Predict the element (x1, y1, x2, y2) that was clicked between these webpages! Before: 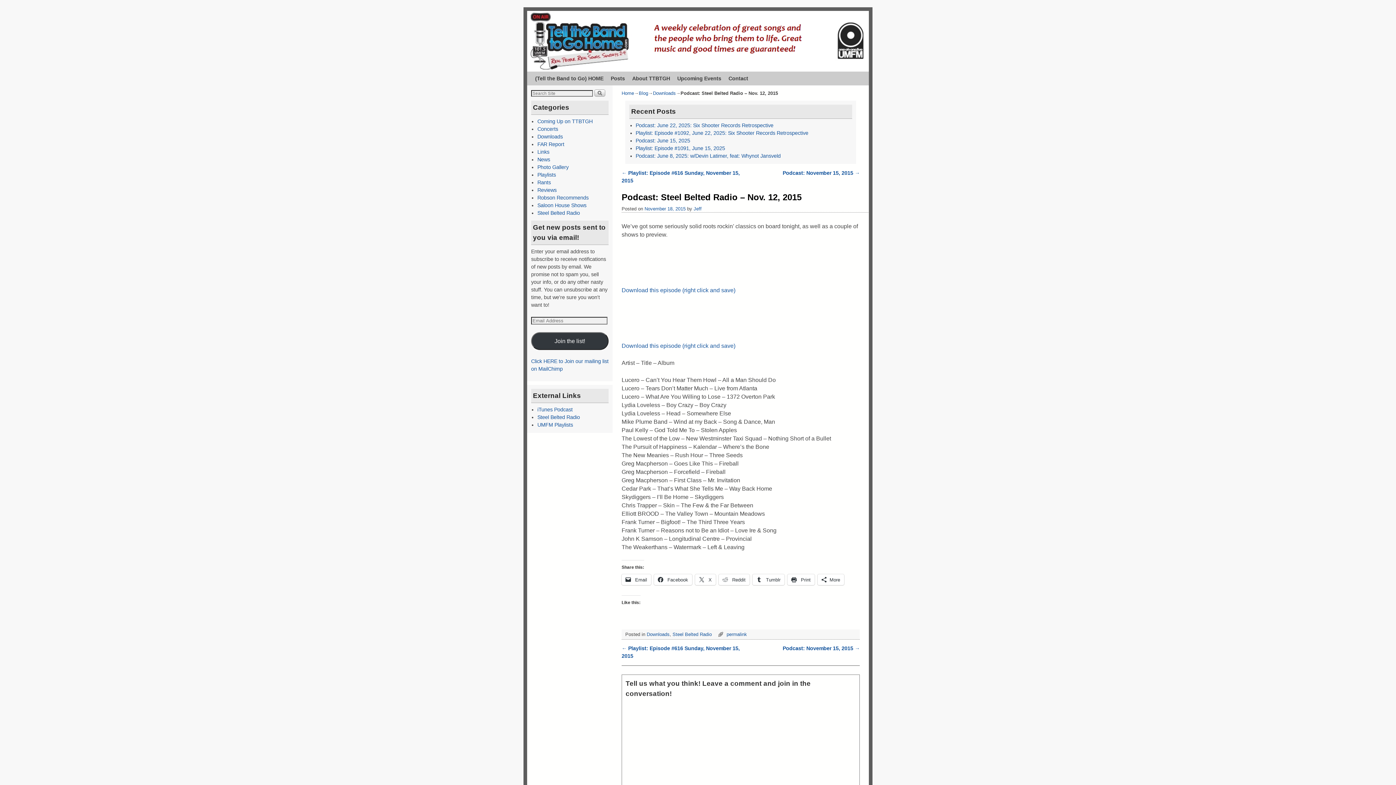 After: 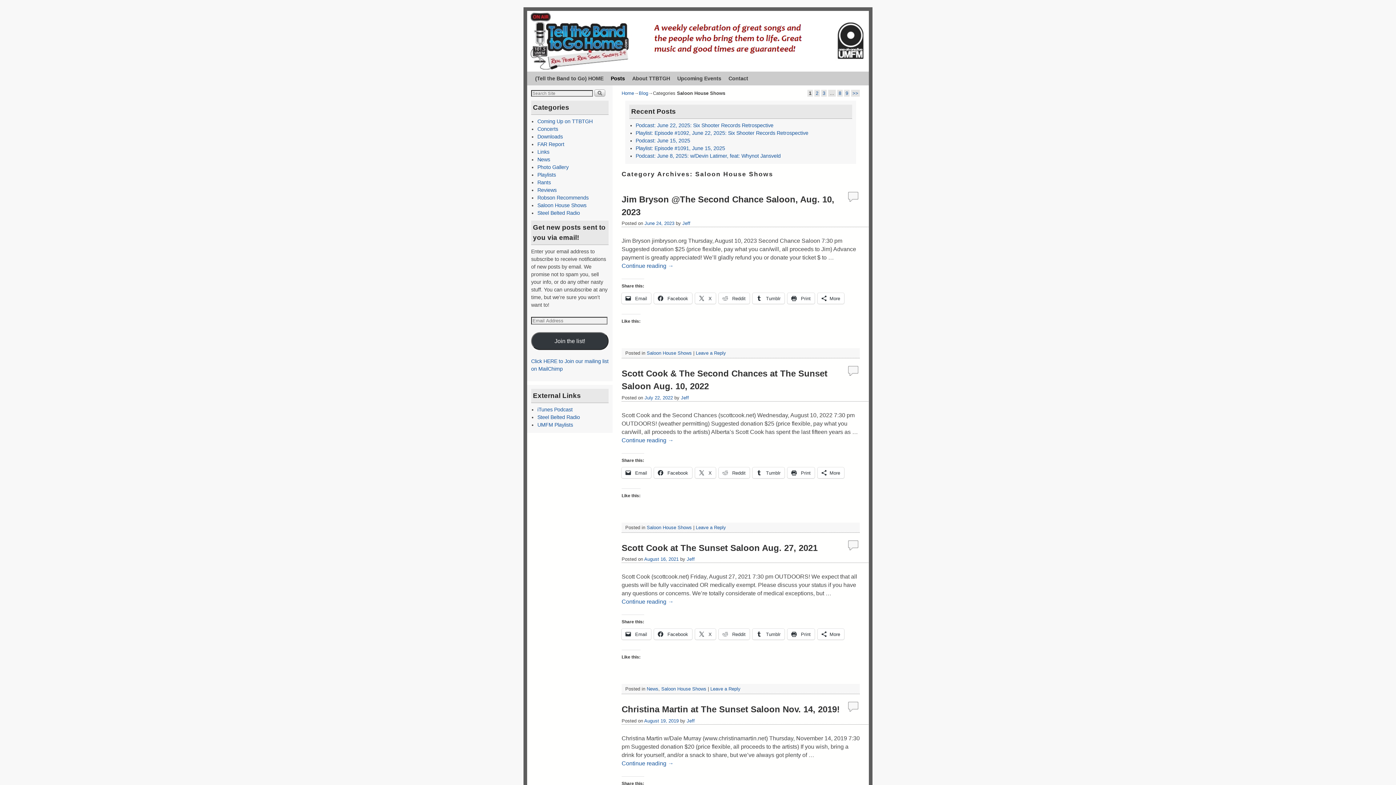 Action: bbox: (537, 202, 586, 208) label: Saloon House Shows